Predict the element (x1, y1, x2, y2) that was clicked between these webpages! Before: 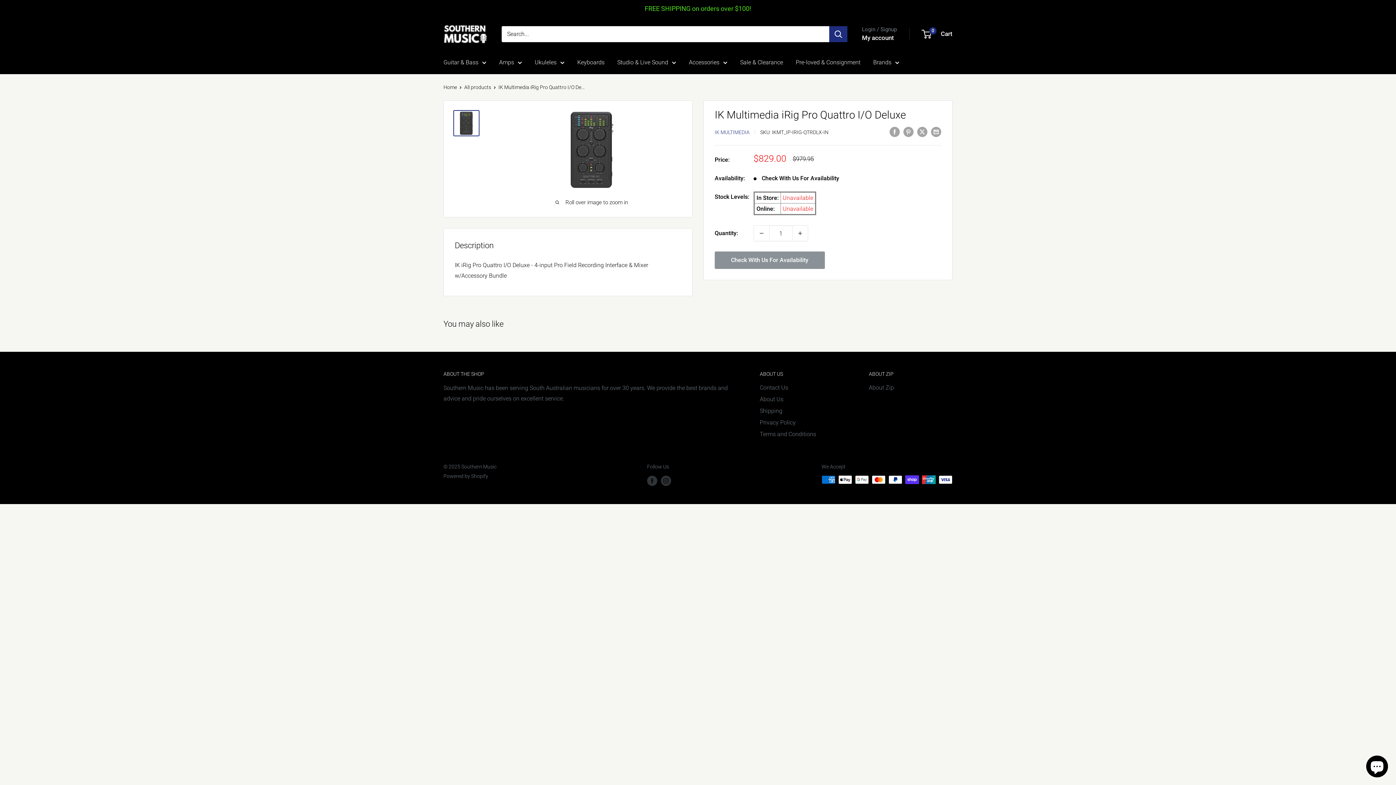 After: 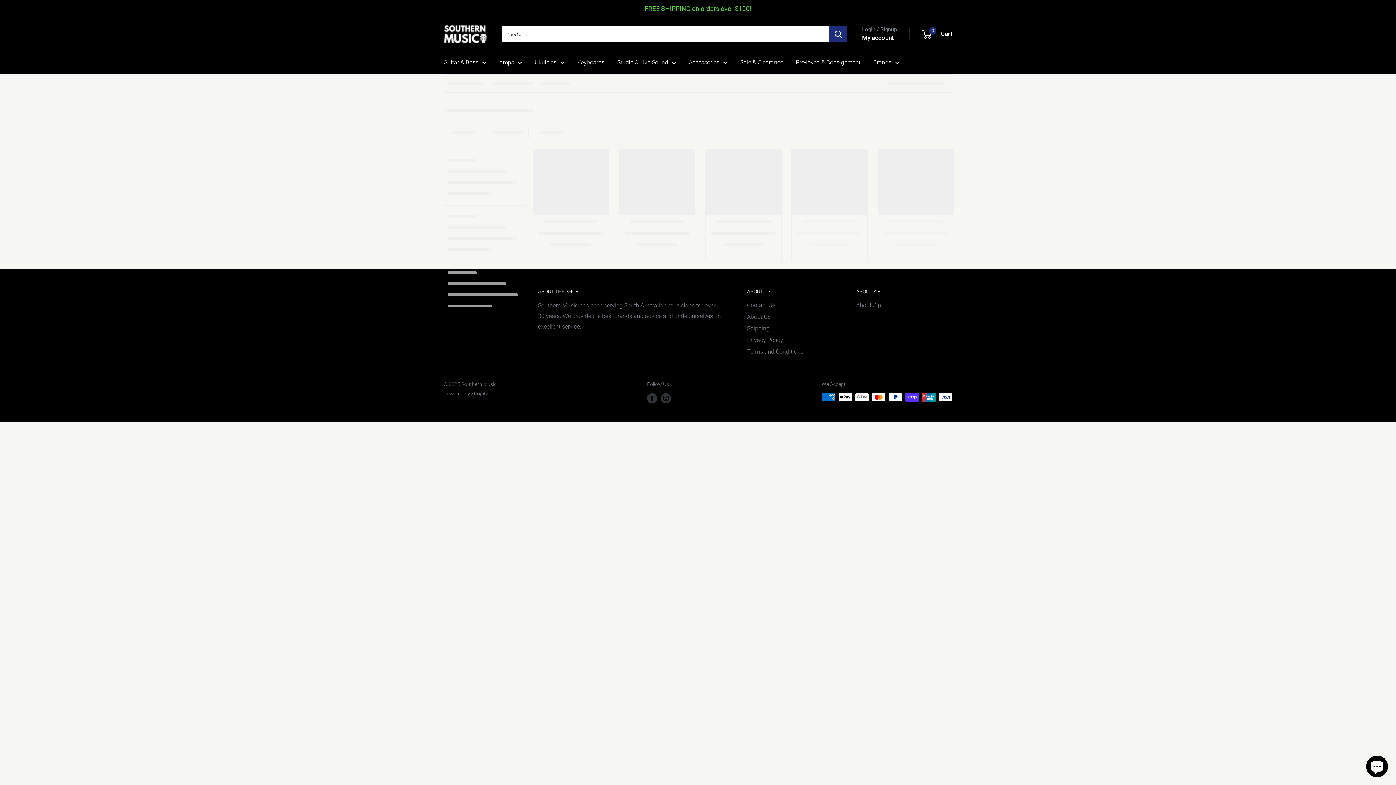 Action: label: Pre-loved & Consignment bbox: (796, 57, 860, 67)